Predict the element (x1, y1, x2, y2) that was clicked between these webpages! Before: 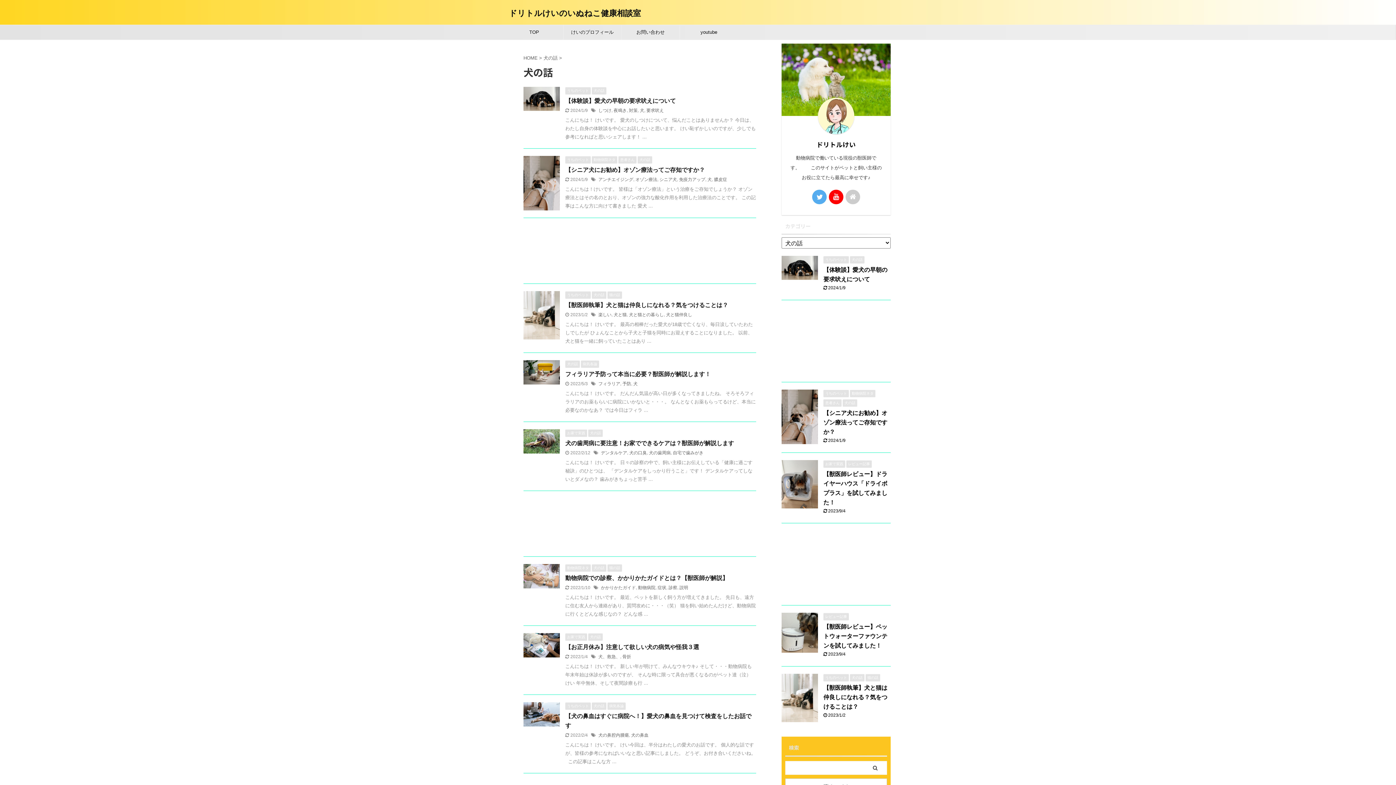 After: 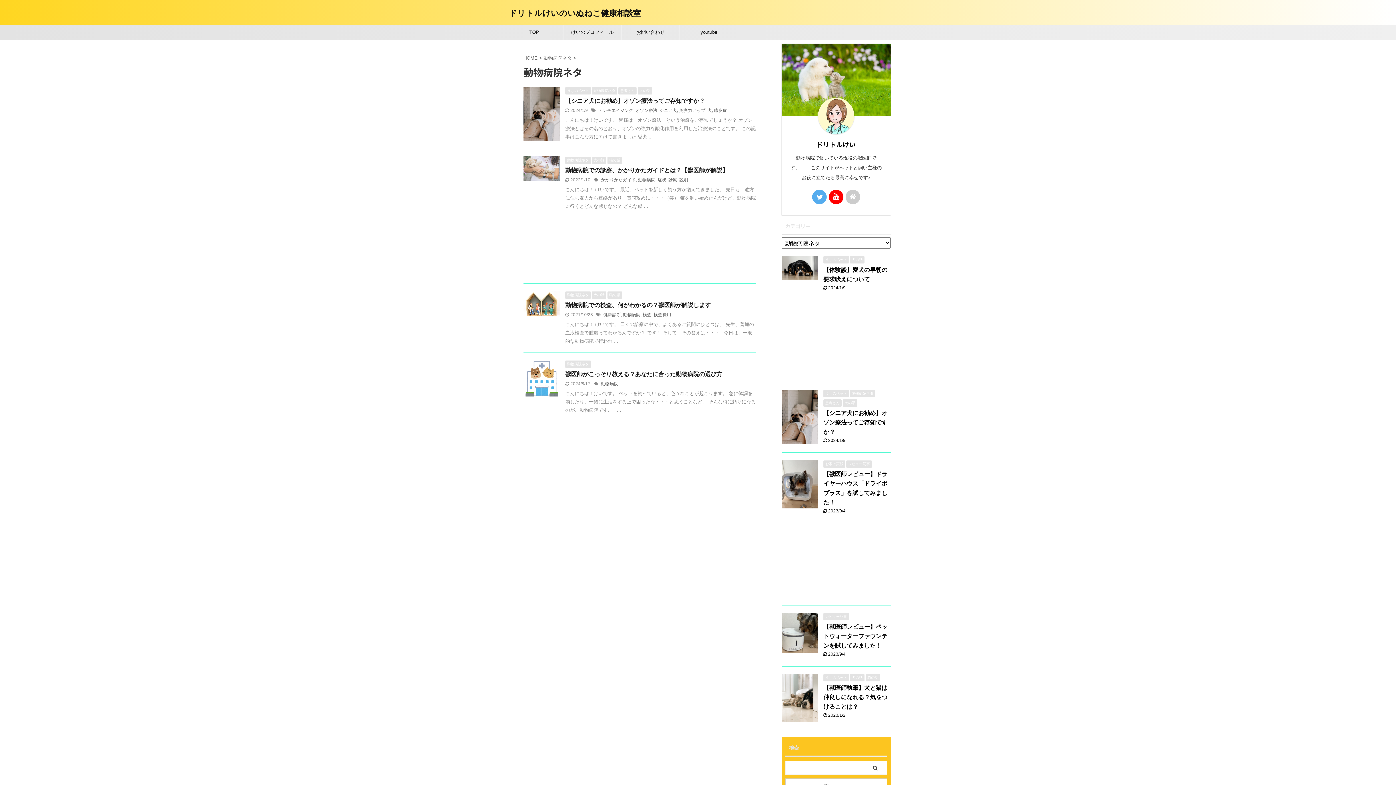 Action: bbox: (850, 390, 875, 395) label: 動物病院ネタ